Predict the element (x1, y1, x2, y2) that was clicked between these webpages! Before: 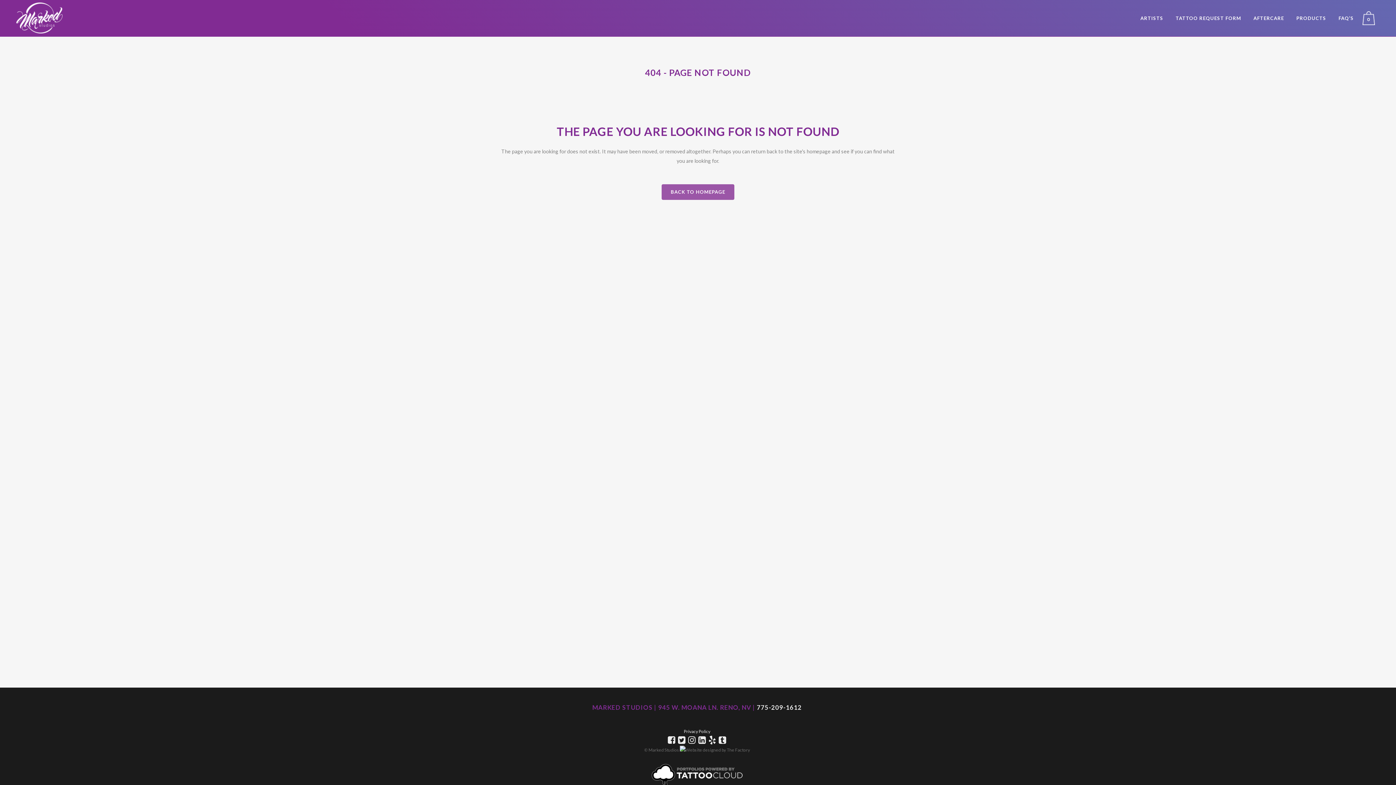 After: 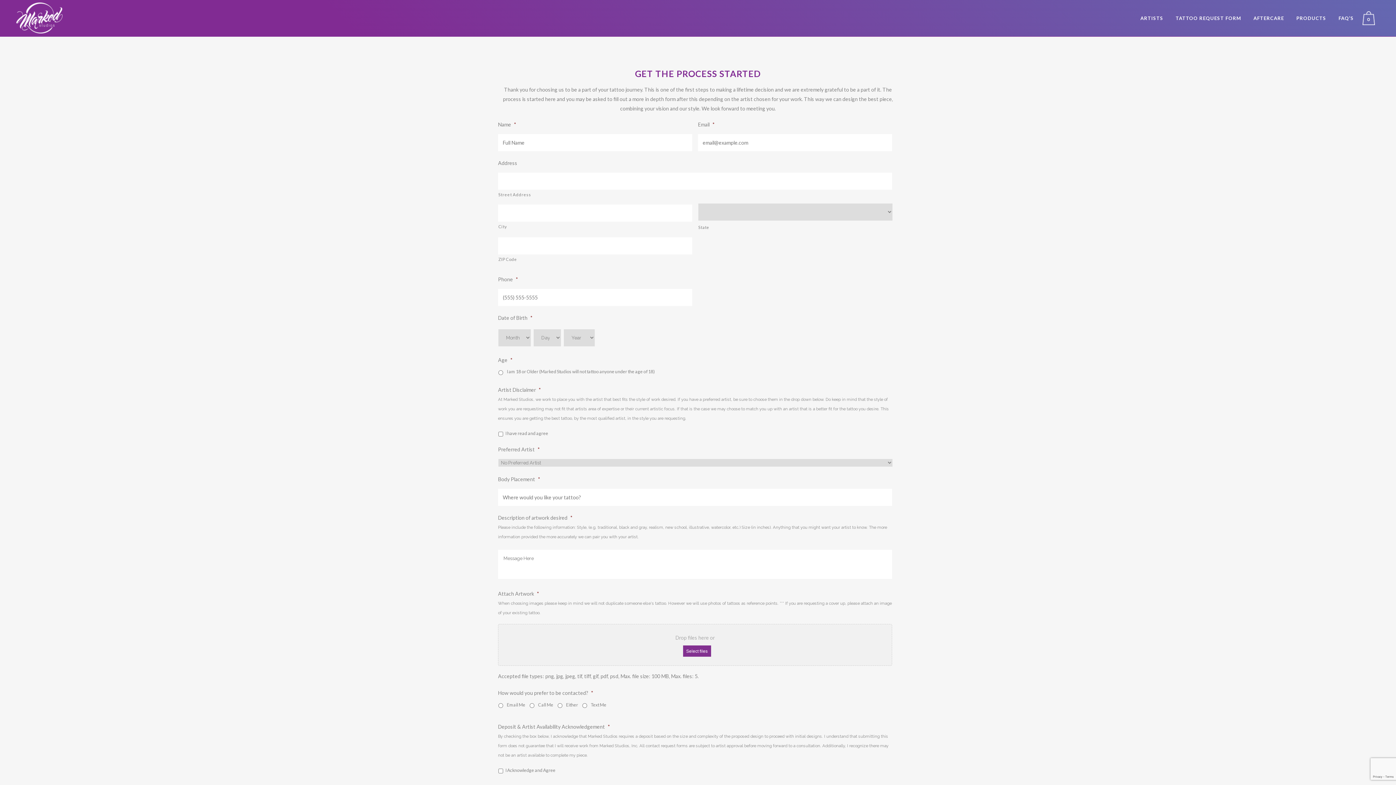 Action: bbox: (1169, 0, 1247, 36) label: TATTOO REQUEST FORM